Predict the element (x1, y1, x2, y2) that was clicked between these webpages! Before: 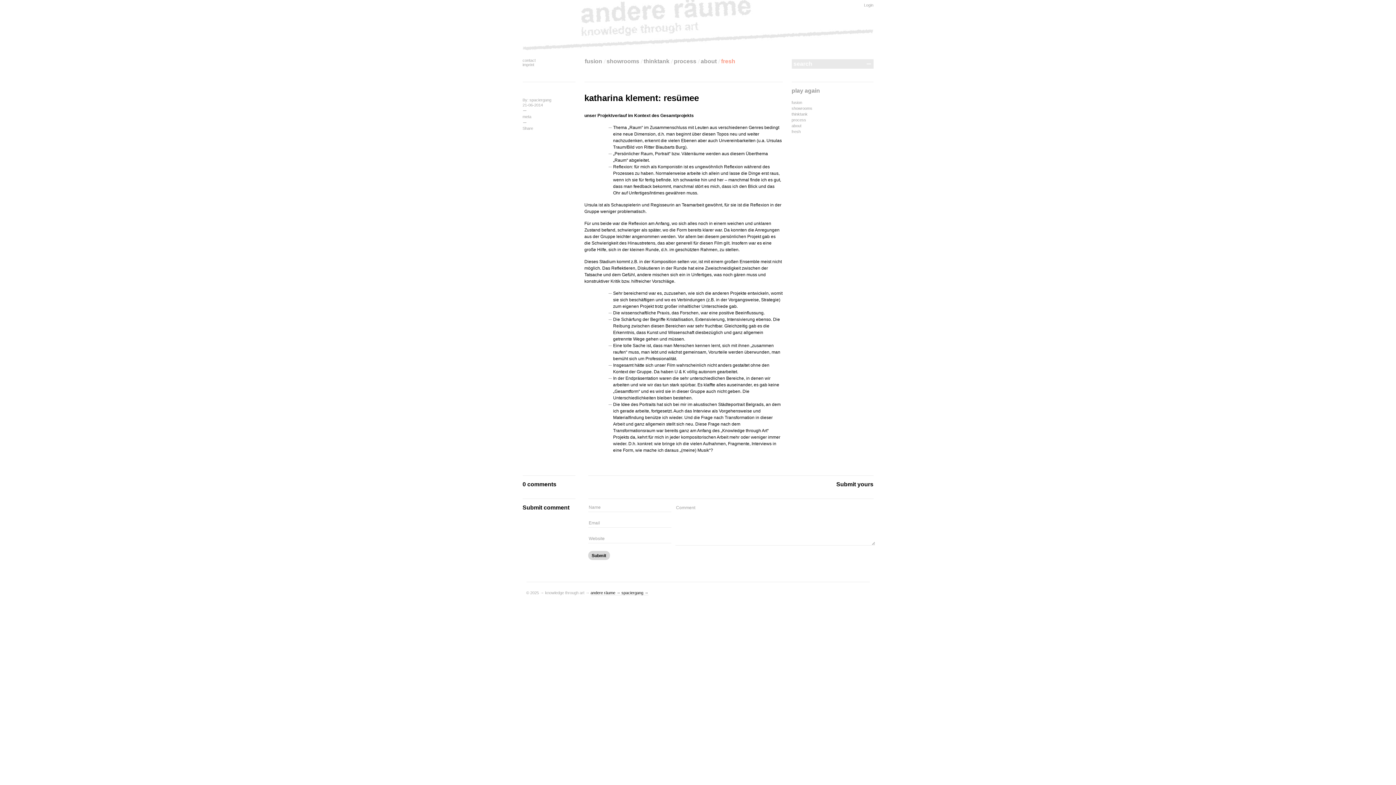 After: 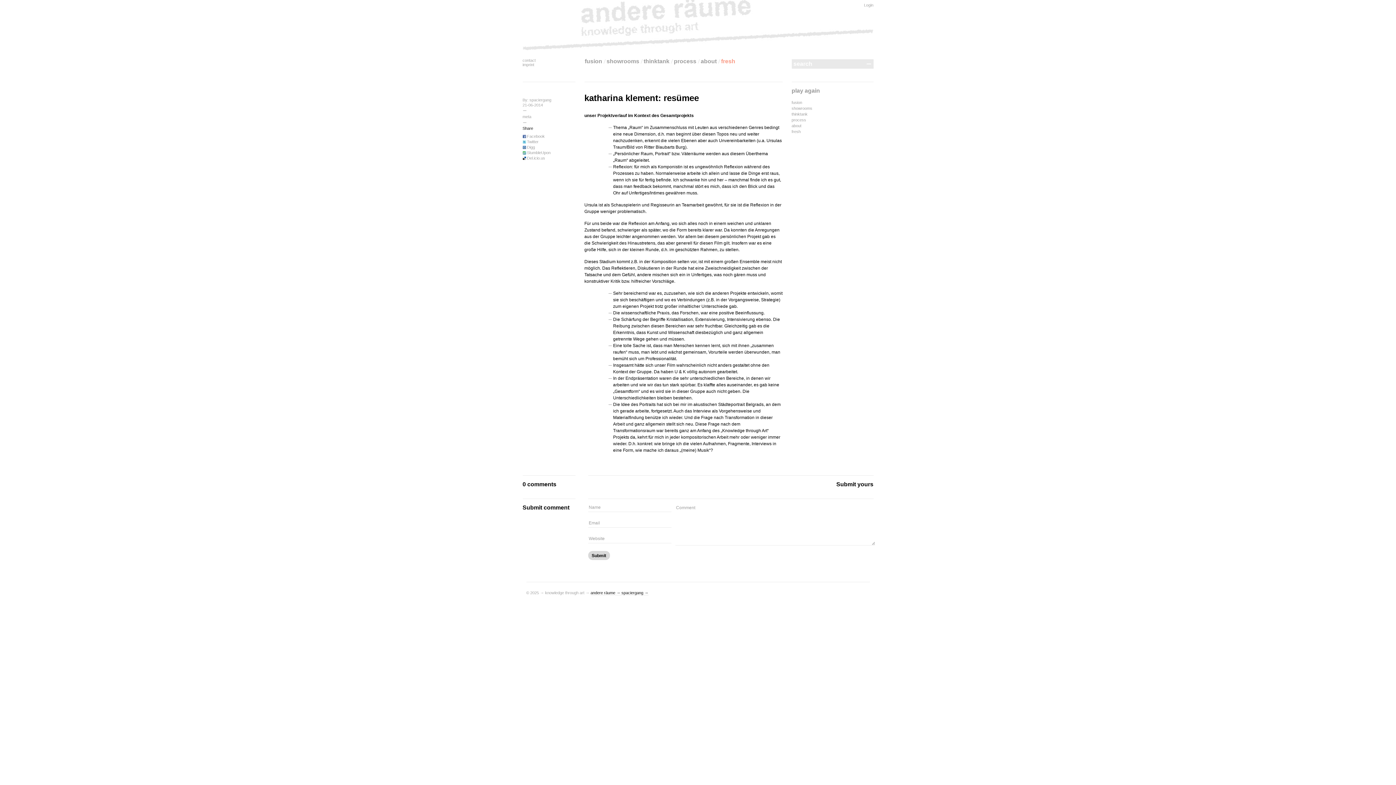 Action: label: Share bbox: (522, 122, 533, 130)